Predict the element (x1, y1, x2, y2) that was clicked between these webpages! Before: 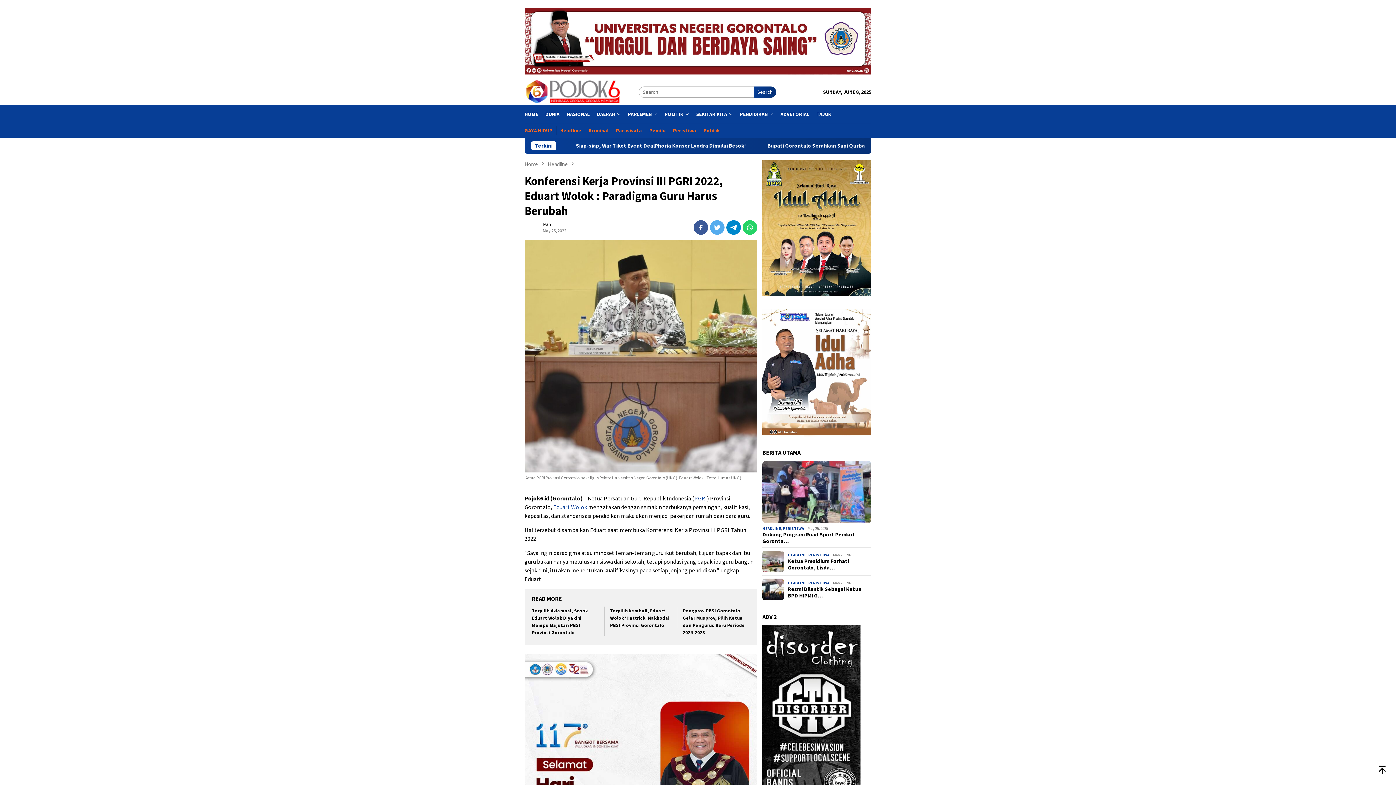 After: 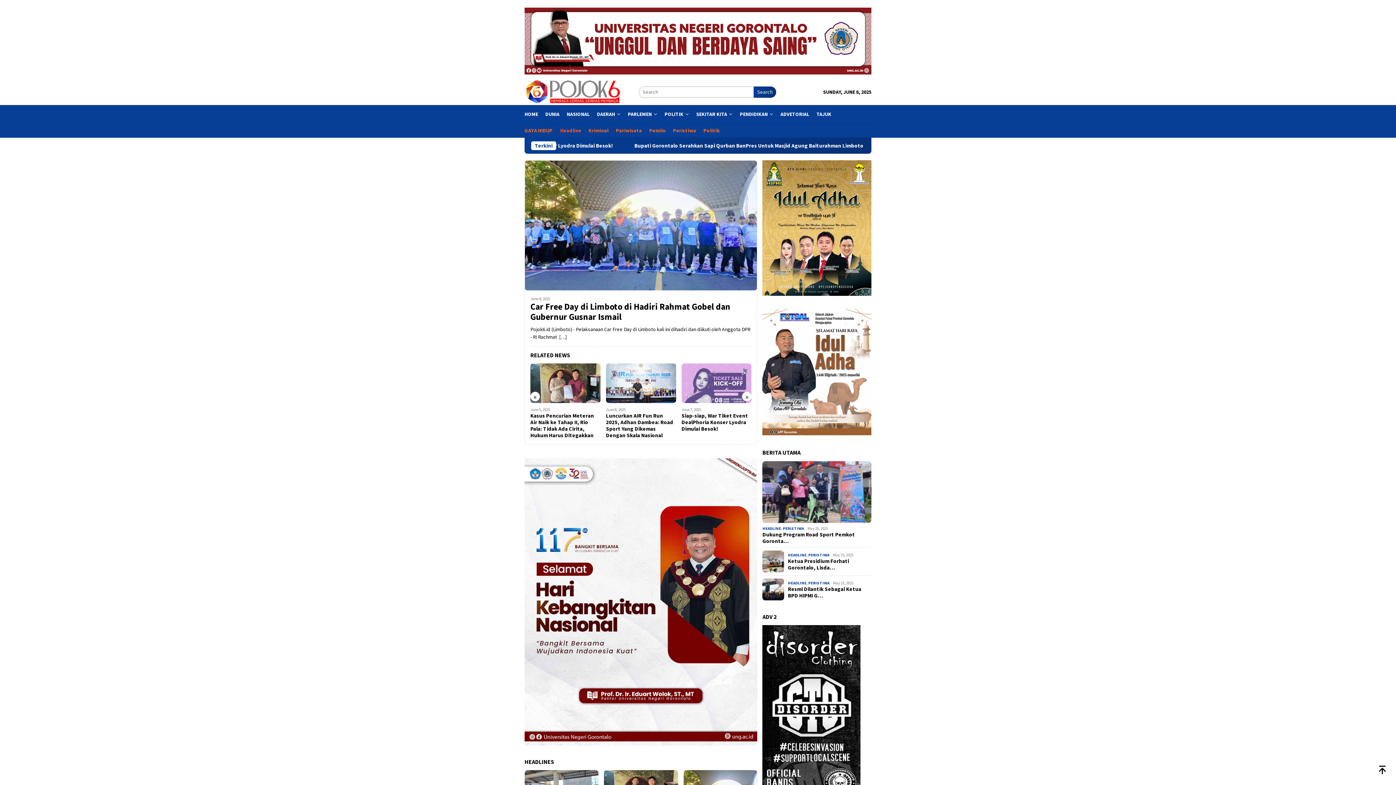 Action: label: Headline bbox: (556, 126, 585, 135)